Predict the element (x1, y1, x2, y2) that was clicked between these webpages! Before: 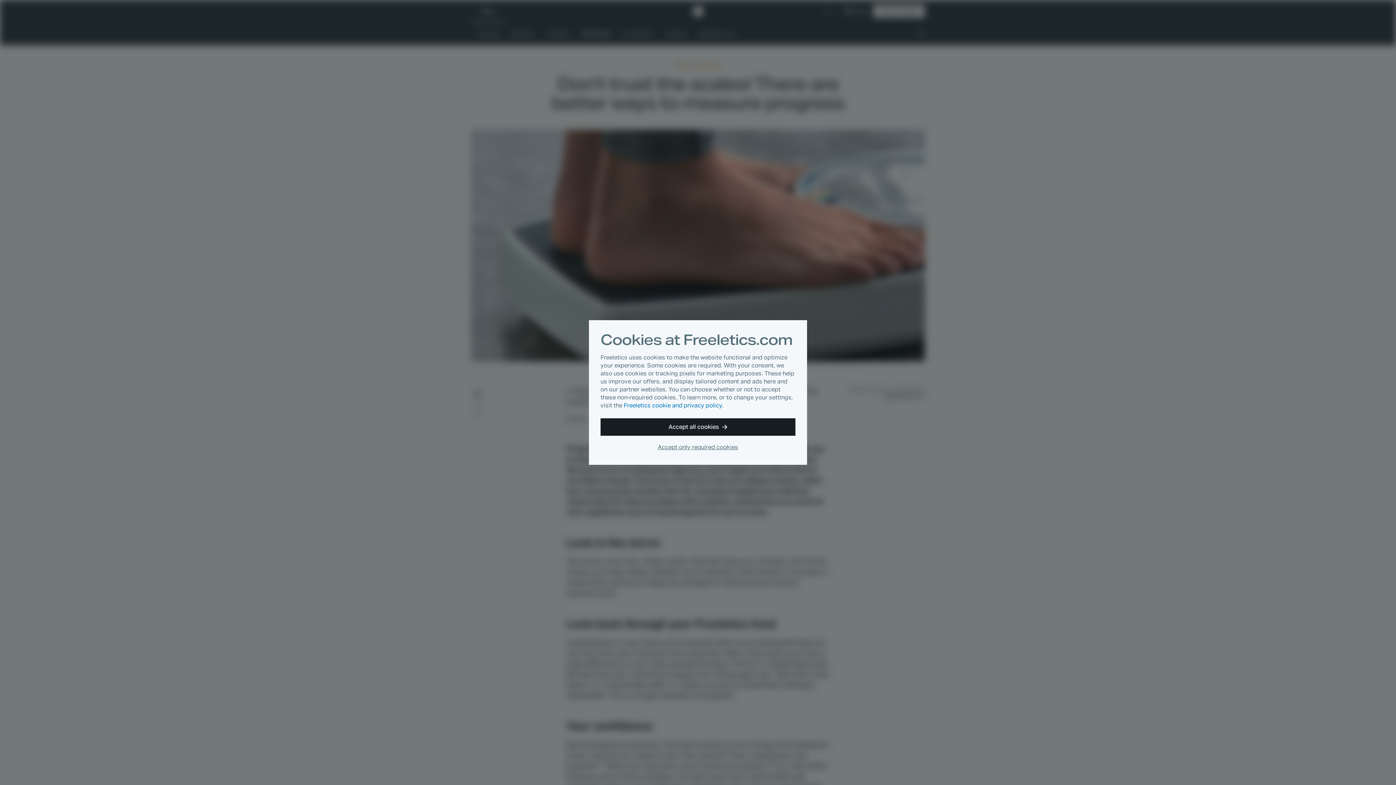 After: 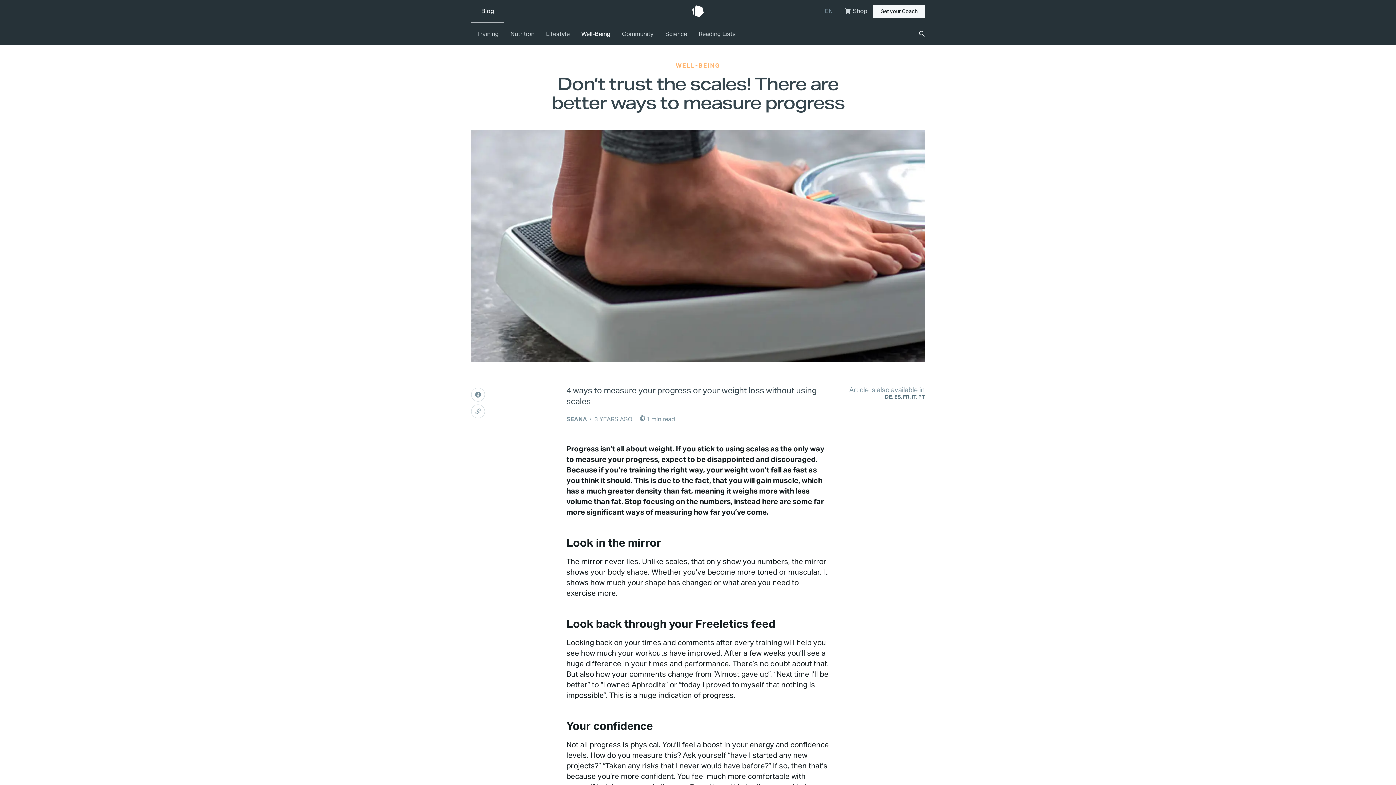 Action: label: Accept only required cookies bbox: (655, 441, 741, 453)